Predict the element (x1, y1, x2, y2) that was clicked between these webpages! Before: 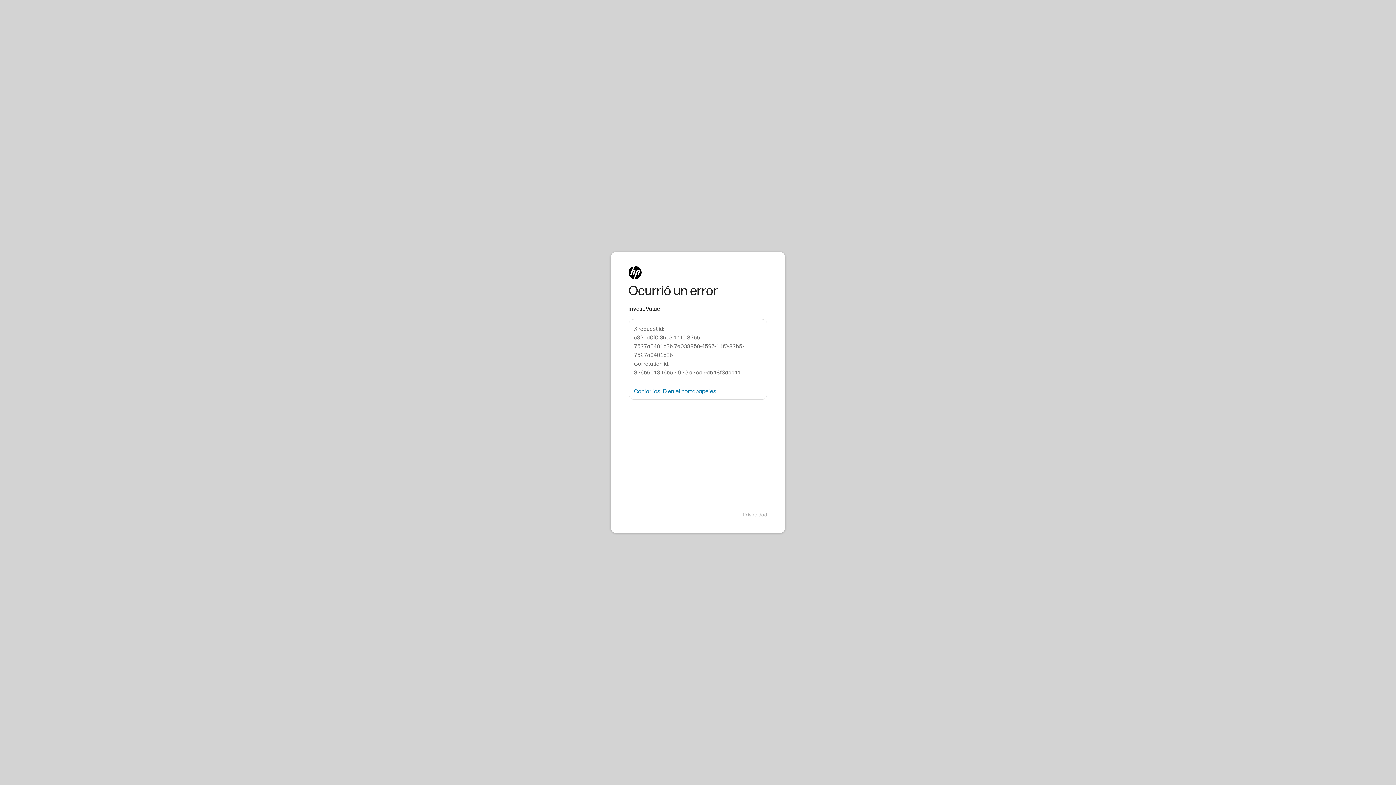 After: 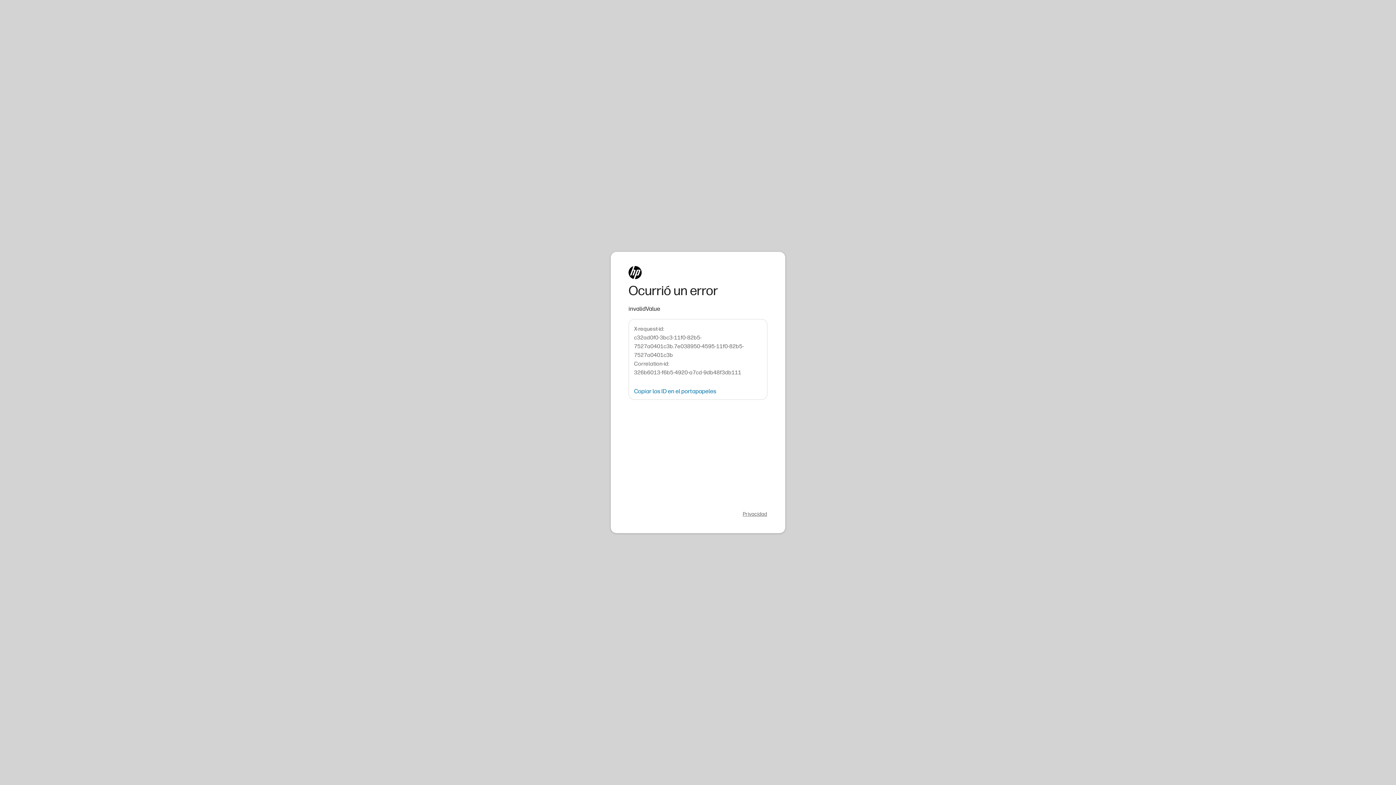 Action: label: Privacidad bbox: (742, 511, 767, 518)